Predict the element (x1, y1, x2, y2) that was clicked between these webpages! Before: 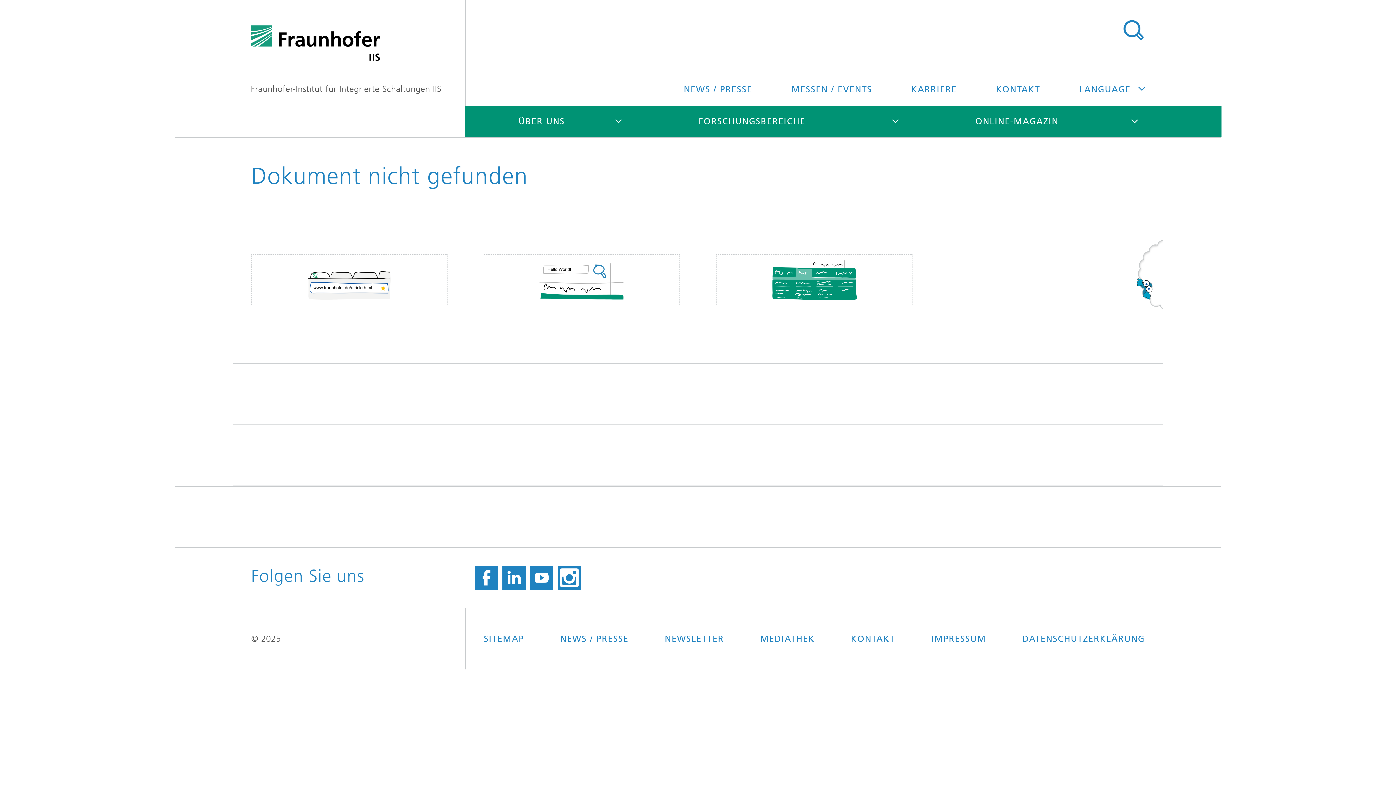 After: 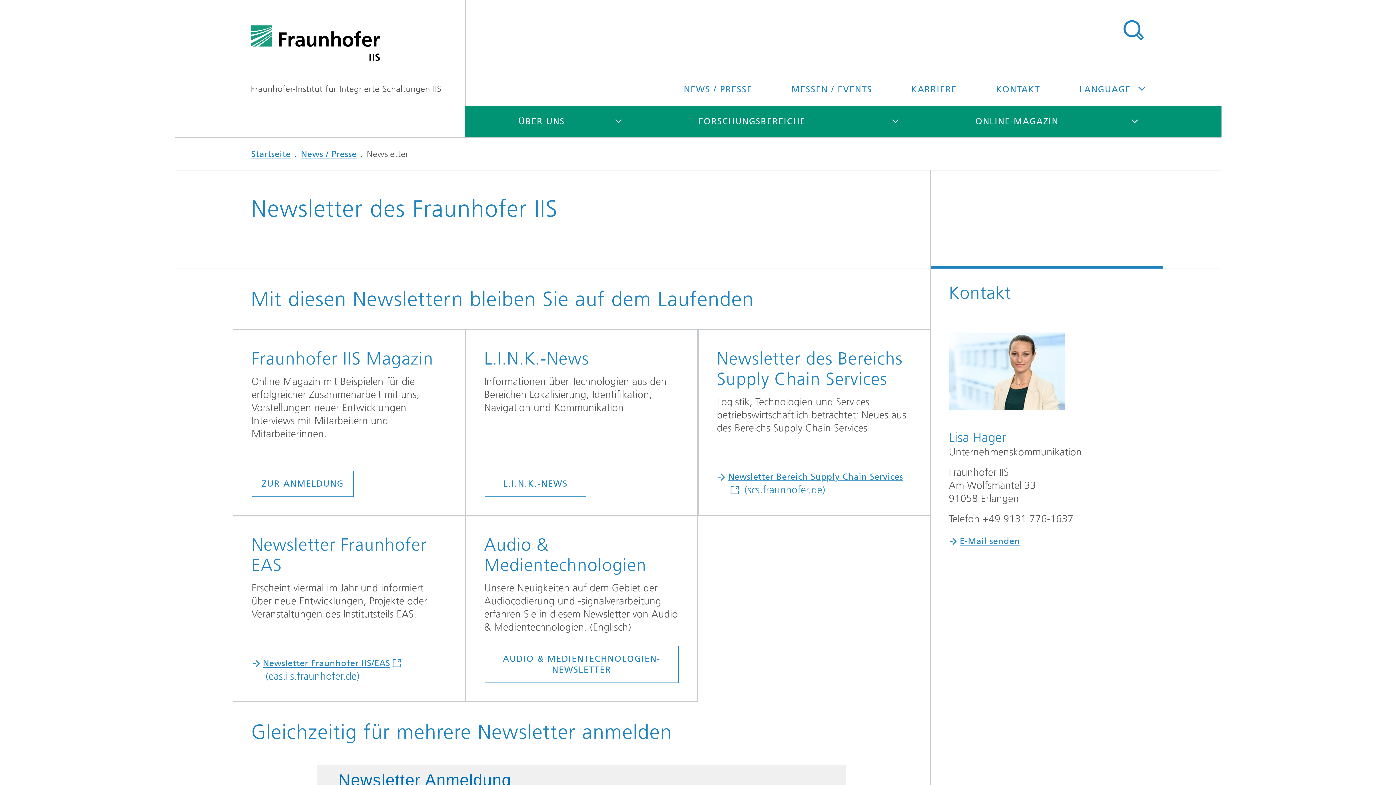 Action: bbox: (664, 626, 724, 651) label: NEWSLETTER